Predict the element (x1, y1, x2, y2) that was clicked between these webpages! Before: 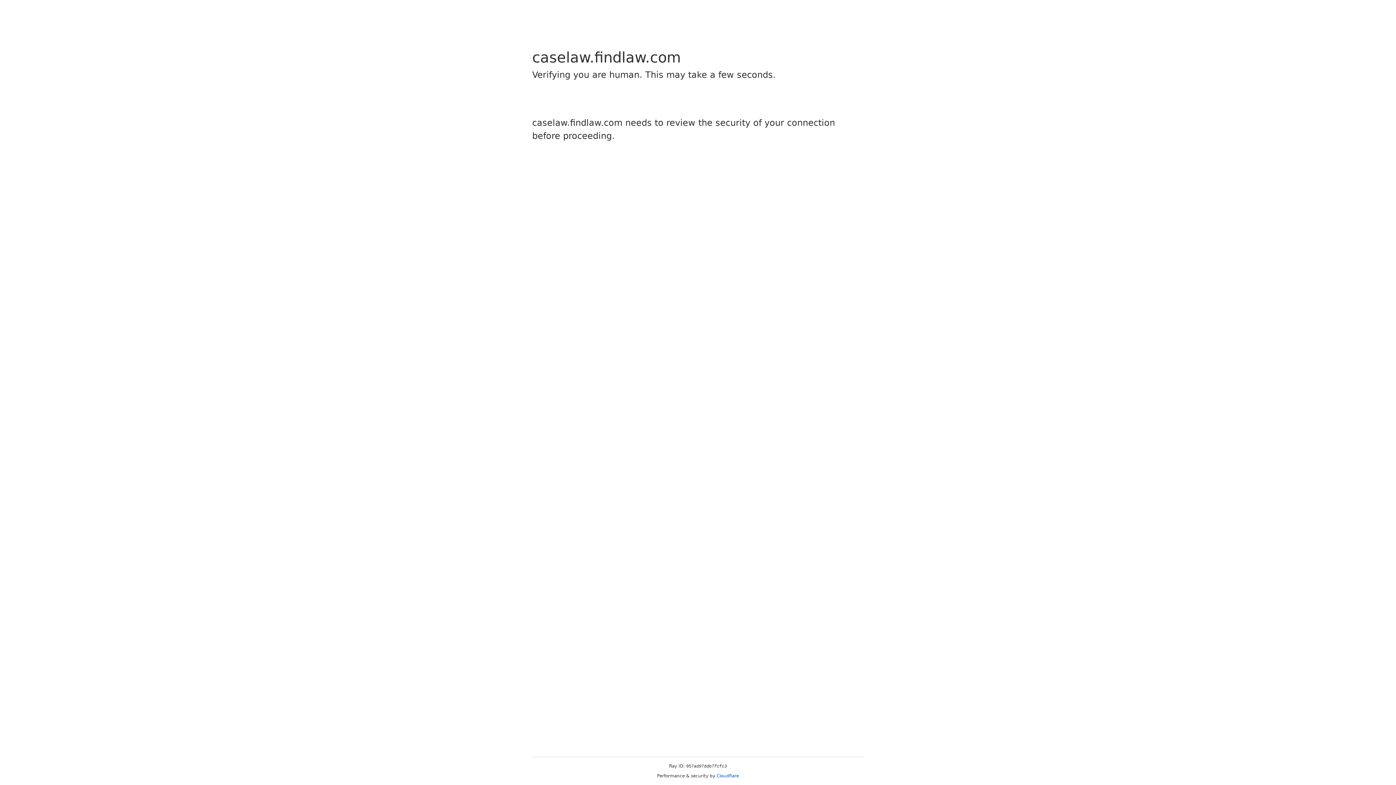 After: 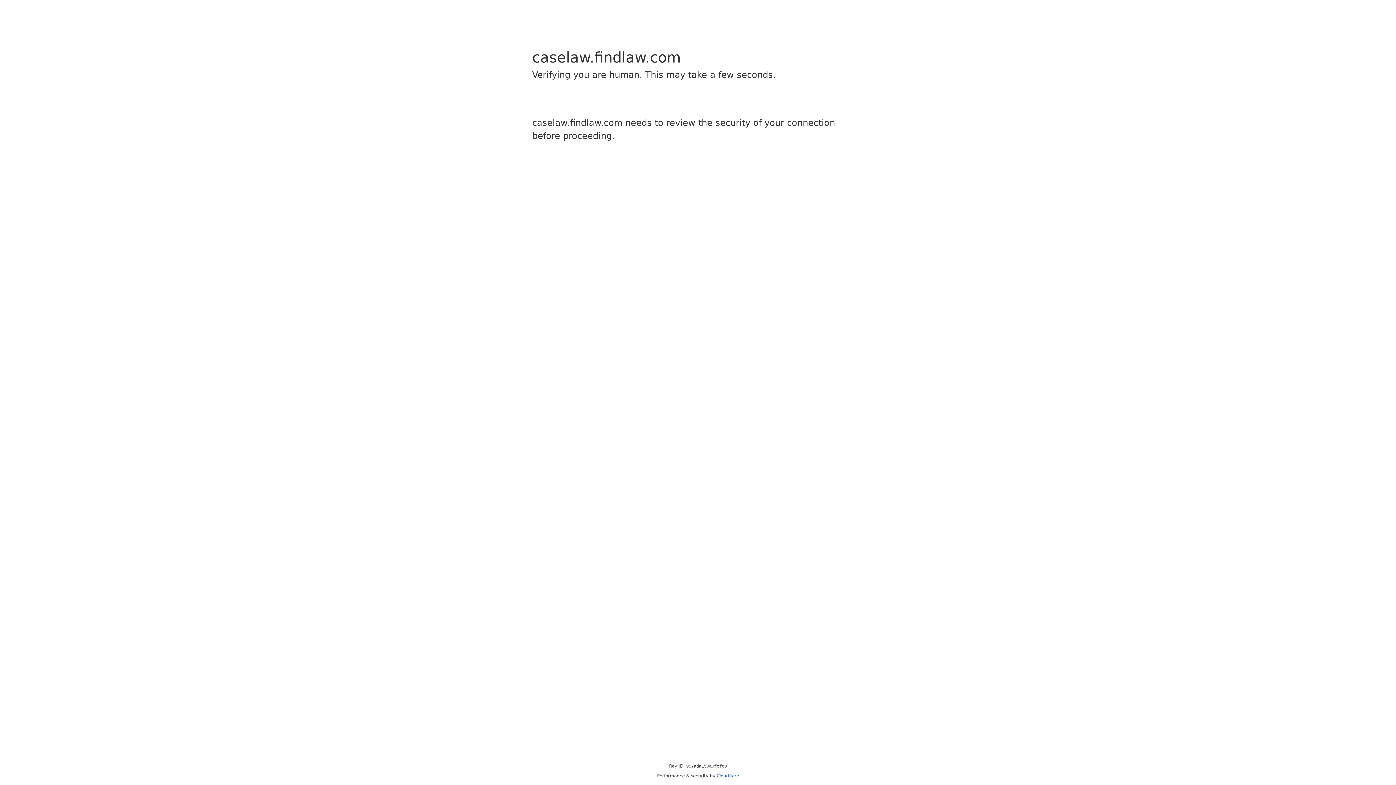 Action: label: Cloudflare bbox: (716, 773, 739, 778)